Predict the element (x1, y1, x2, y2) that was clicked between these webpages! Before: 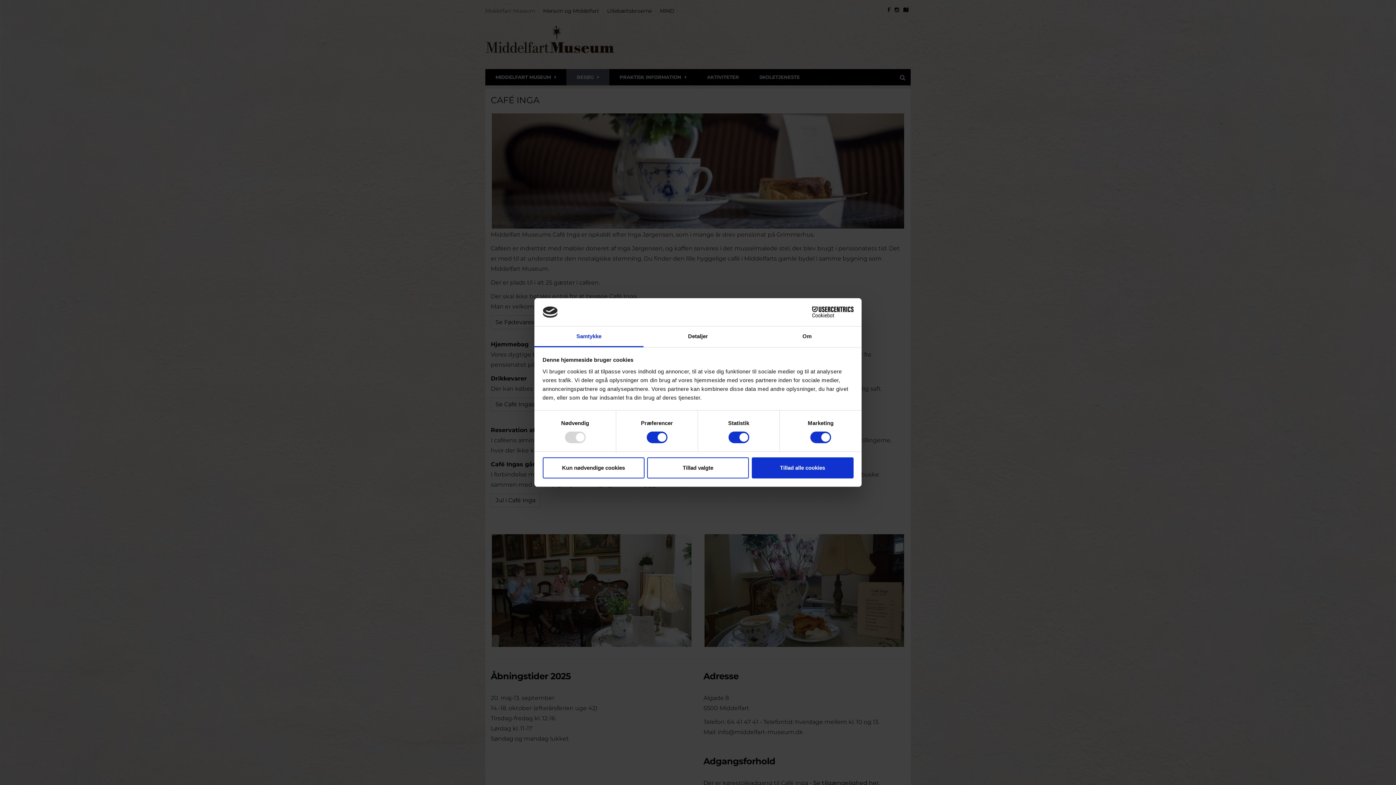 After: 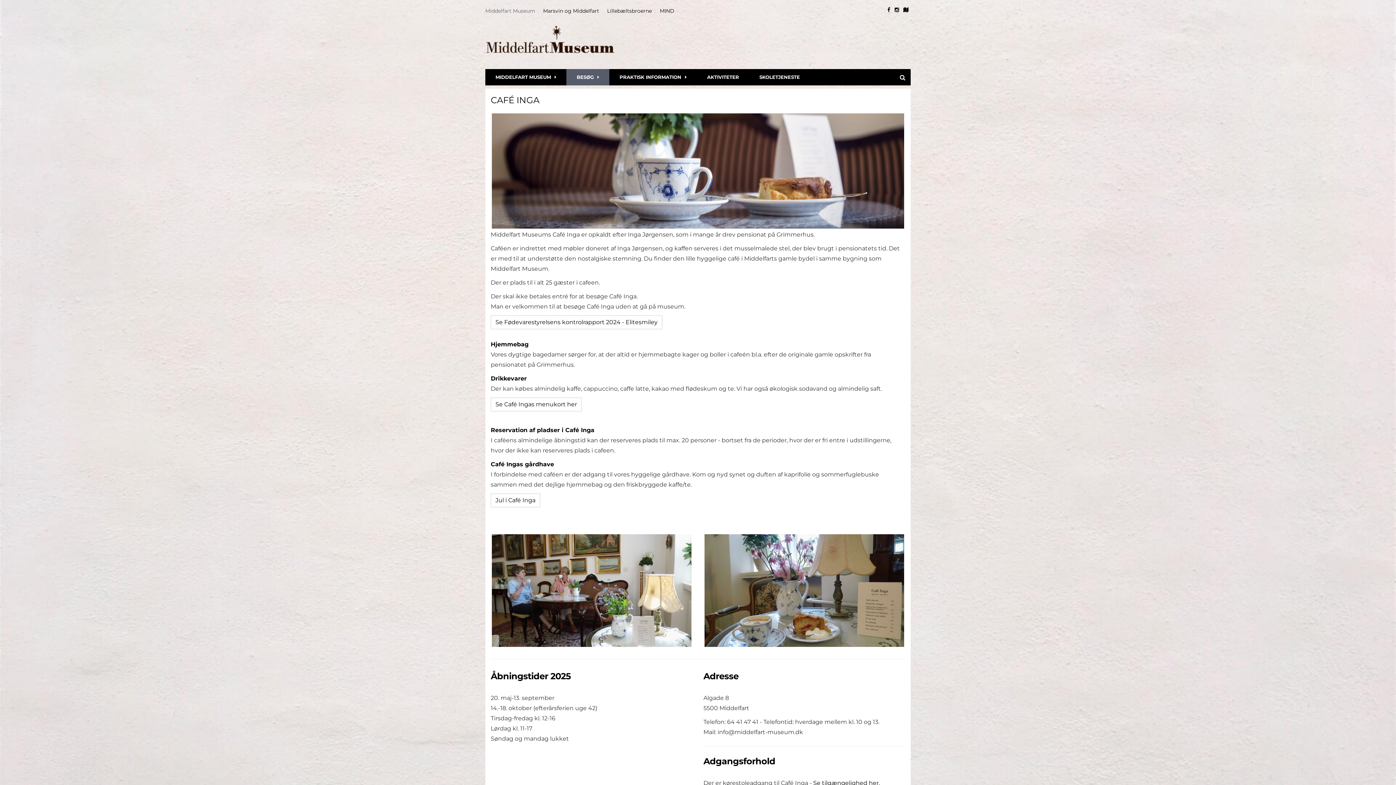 Action: label: Tillad valgte bbox: (647, 457, 749, 478)